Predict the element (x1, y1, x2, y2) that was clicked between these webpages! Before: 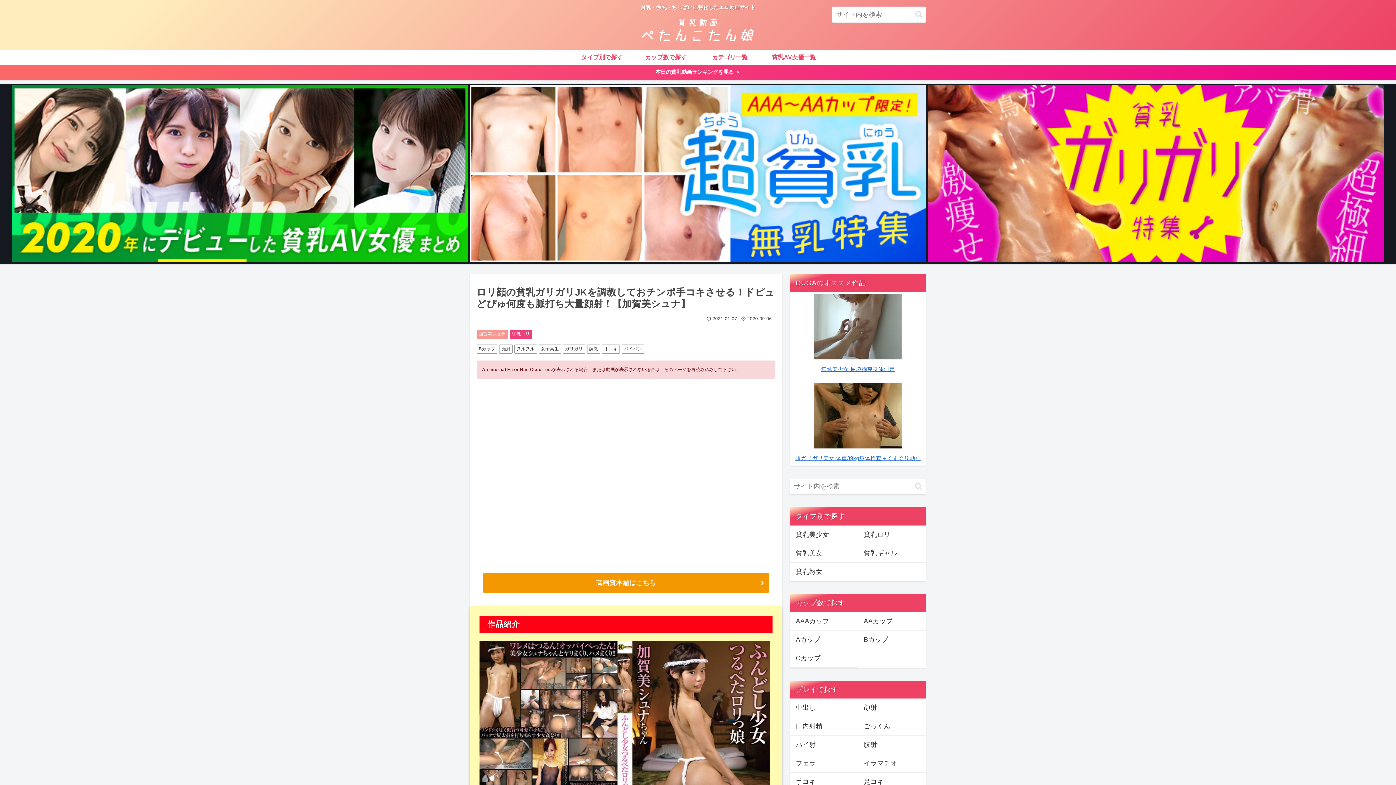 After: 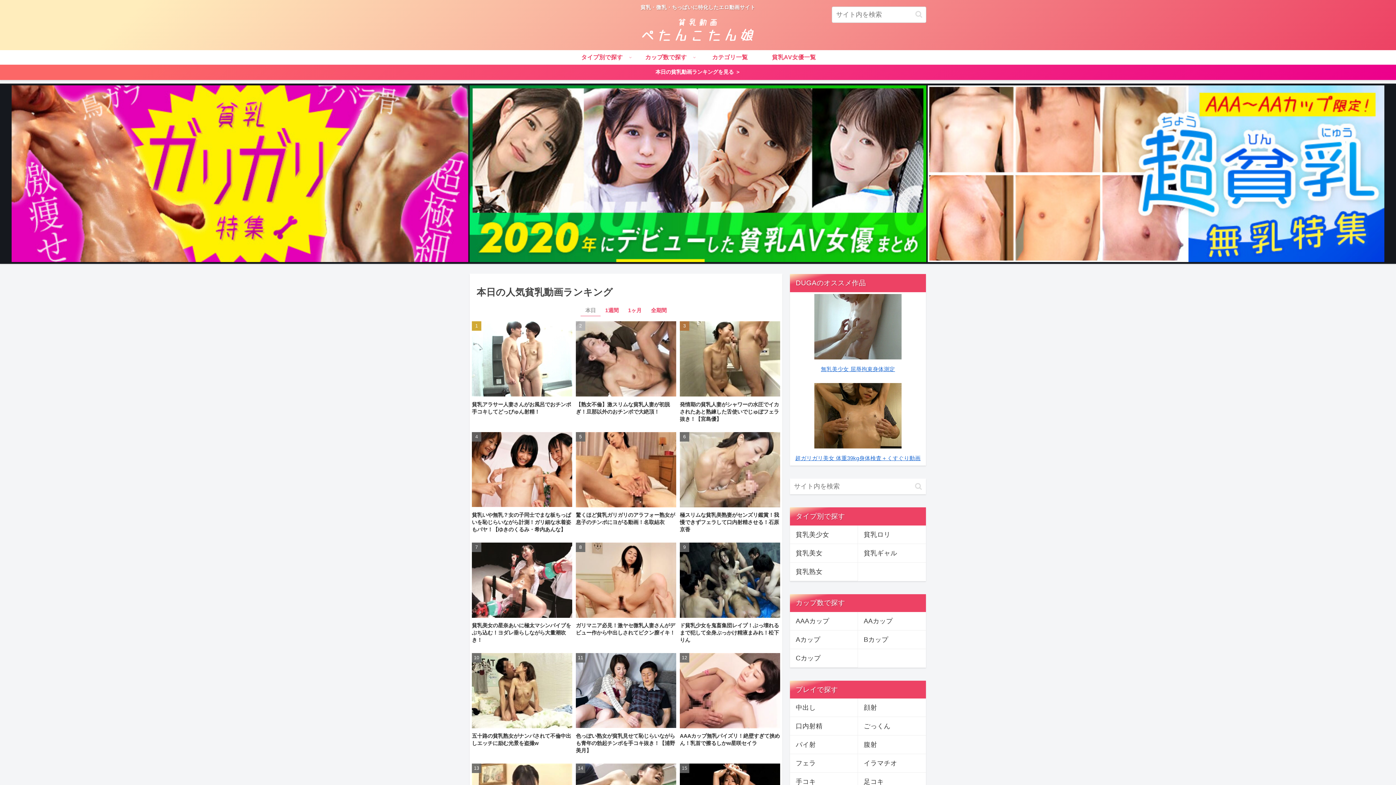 Action: bbox: (0, 64, 1396, 80) label: 本日の貧乳動画ランキングを見る ＞